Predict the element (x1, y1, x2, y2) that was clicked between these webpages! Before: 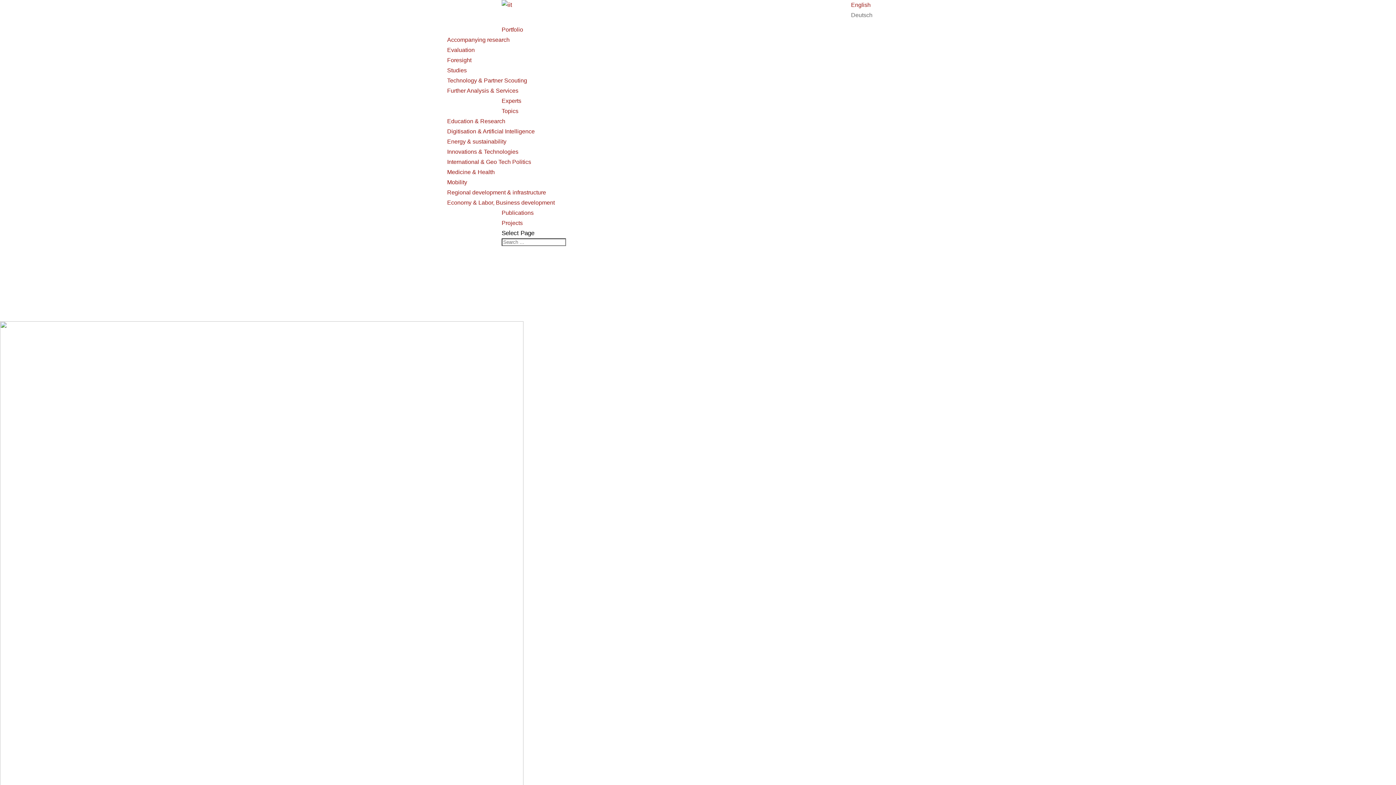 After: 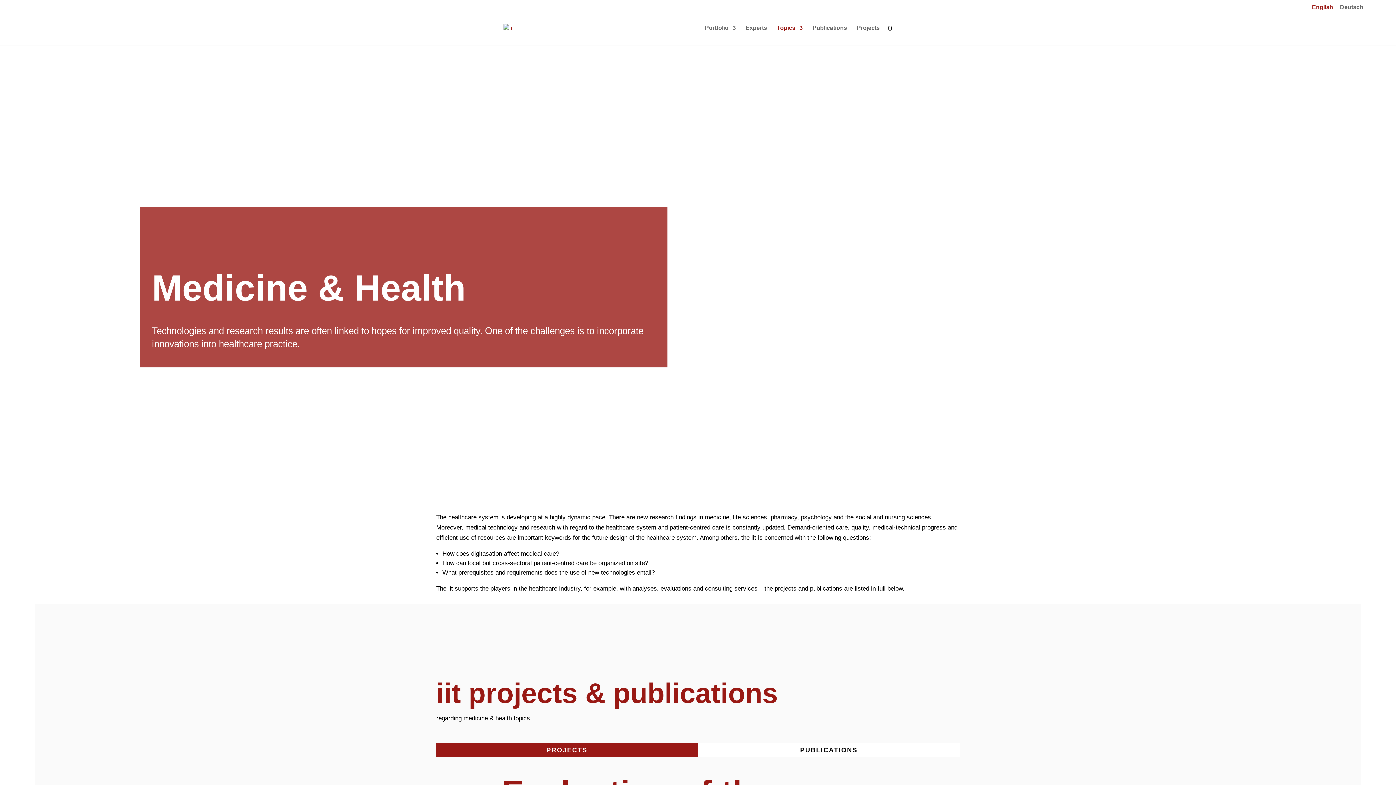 Action: bbox: (447, 169, 494, 175) label: Medicine & Health